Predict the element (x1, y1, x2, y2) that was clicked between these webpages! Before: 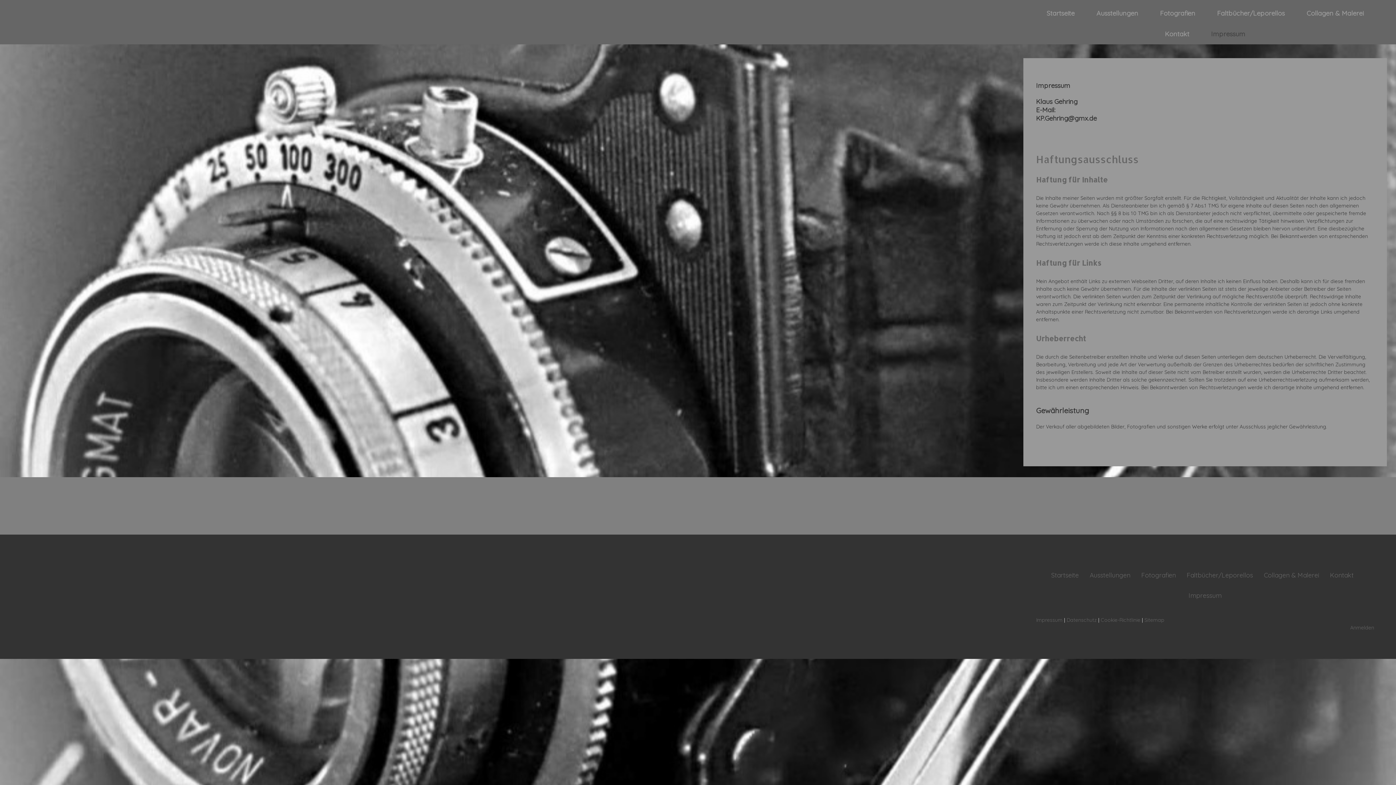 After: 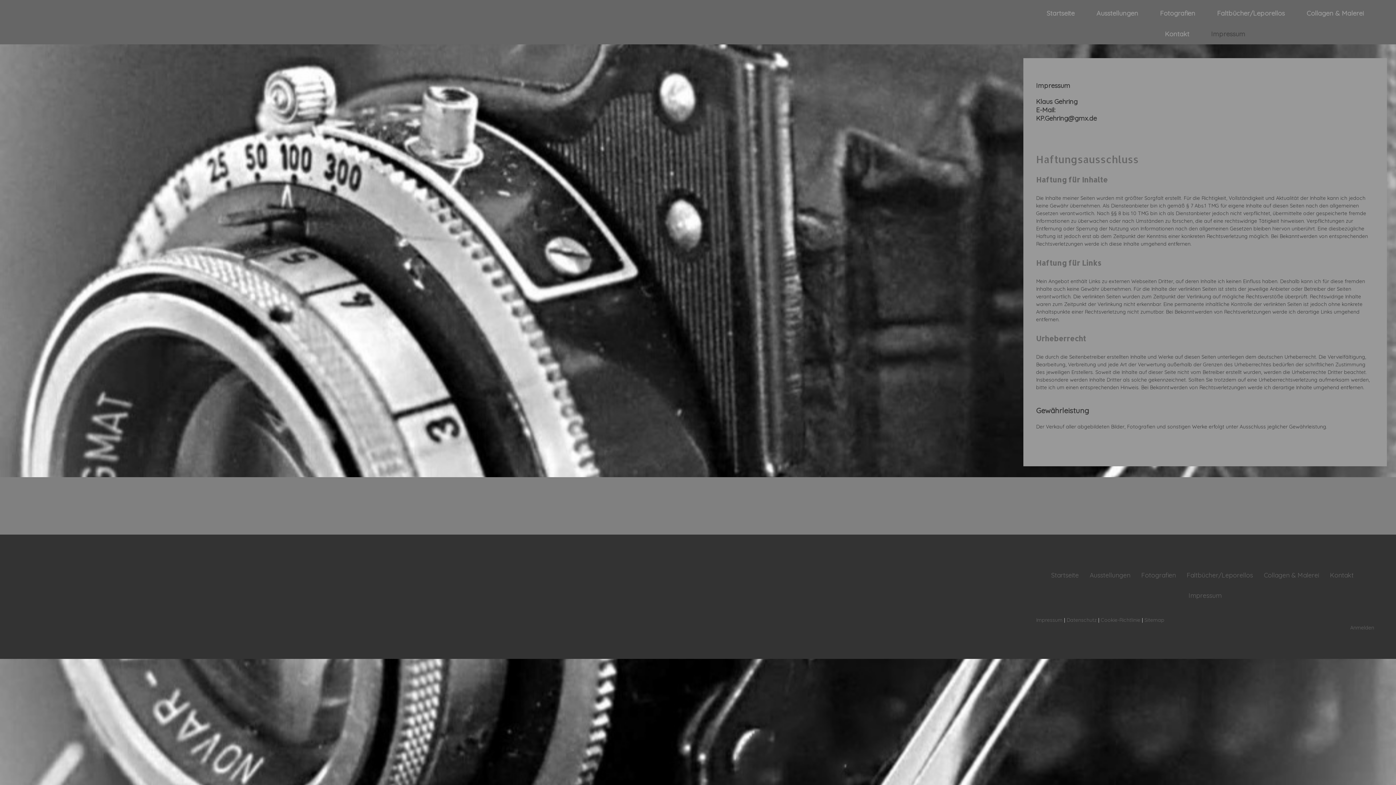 Action: bbox: (1200, 23, 1256, 44) label: Impressum